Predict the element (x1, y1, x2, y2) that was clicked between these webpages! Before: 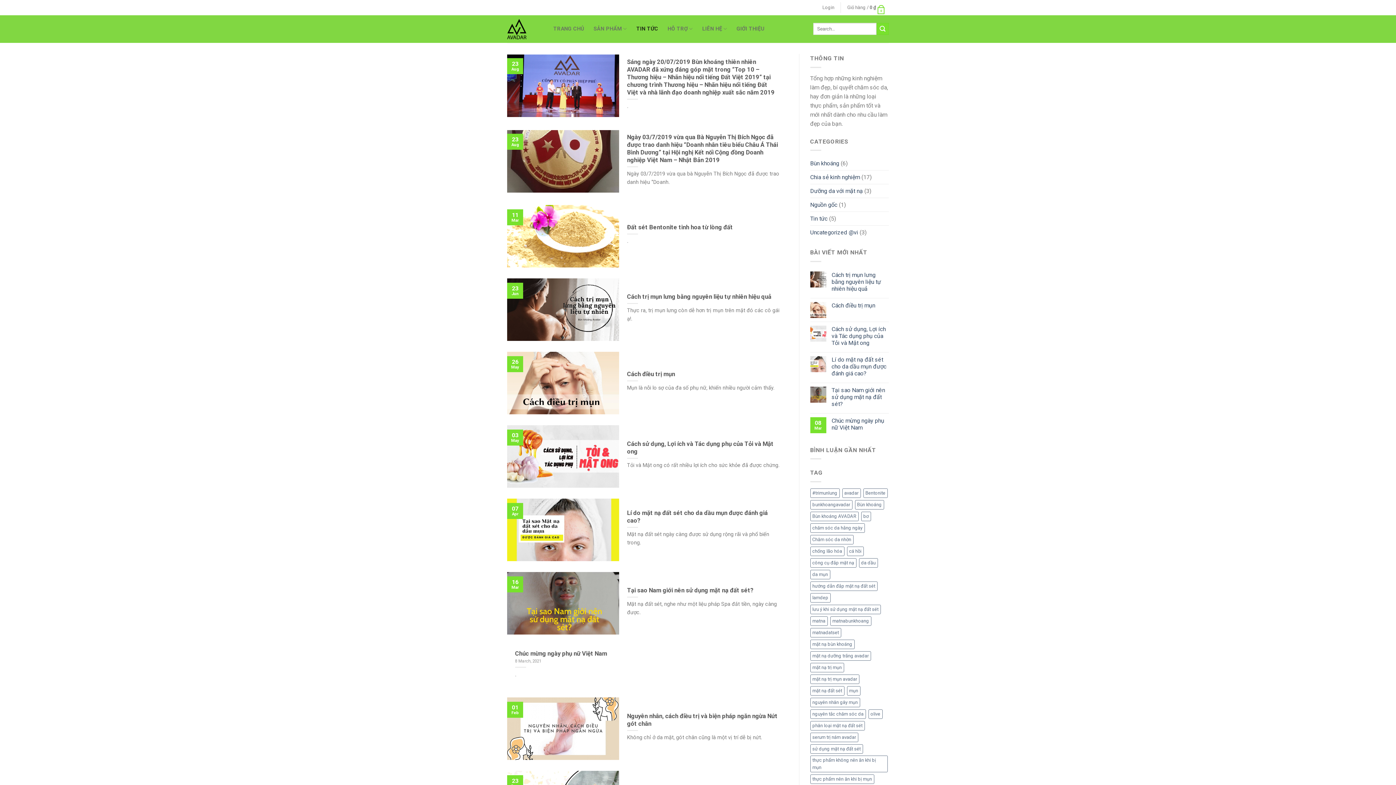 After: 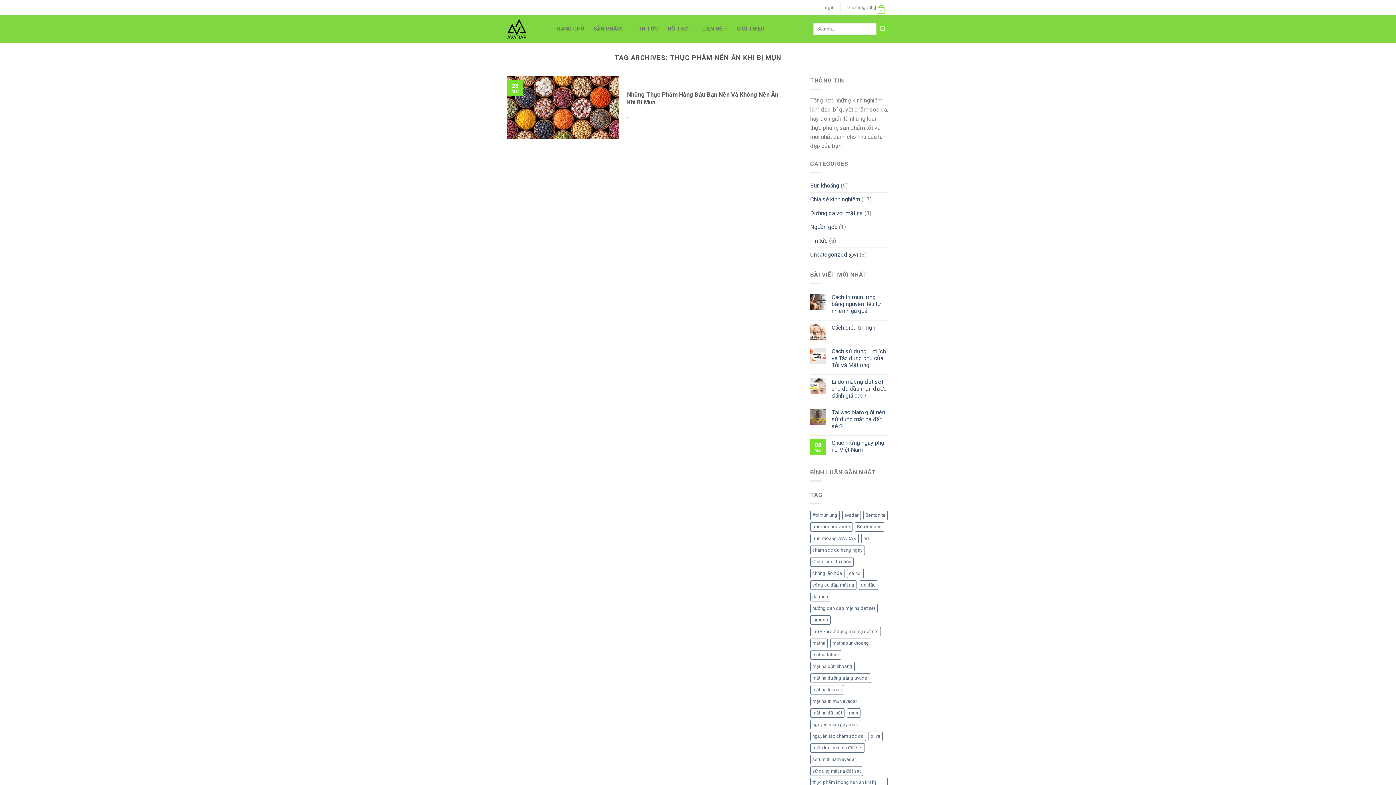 Action: label: thực phẩm nên ăn khi bị mụn (1 item) bbox: (810, 774, 874, 784)